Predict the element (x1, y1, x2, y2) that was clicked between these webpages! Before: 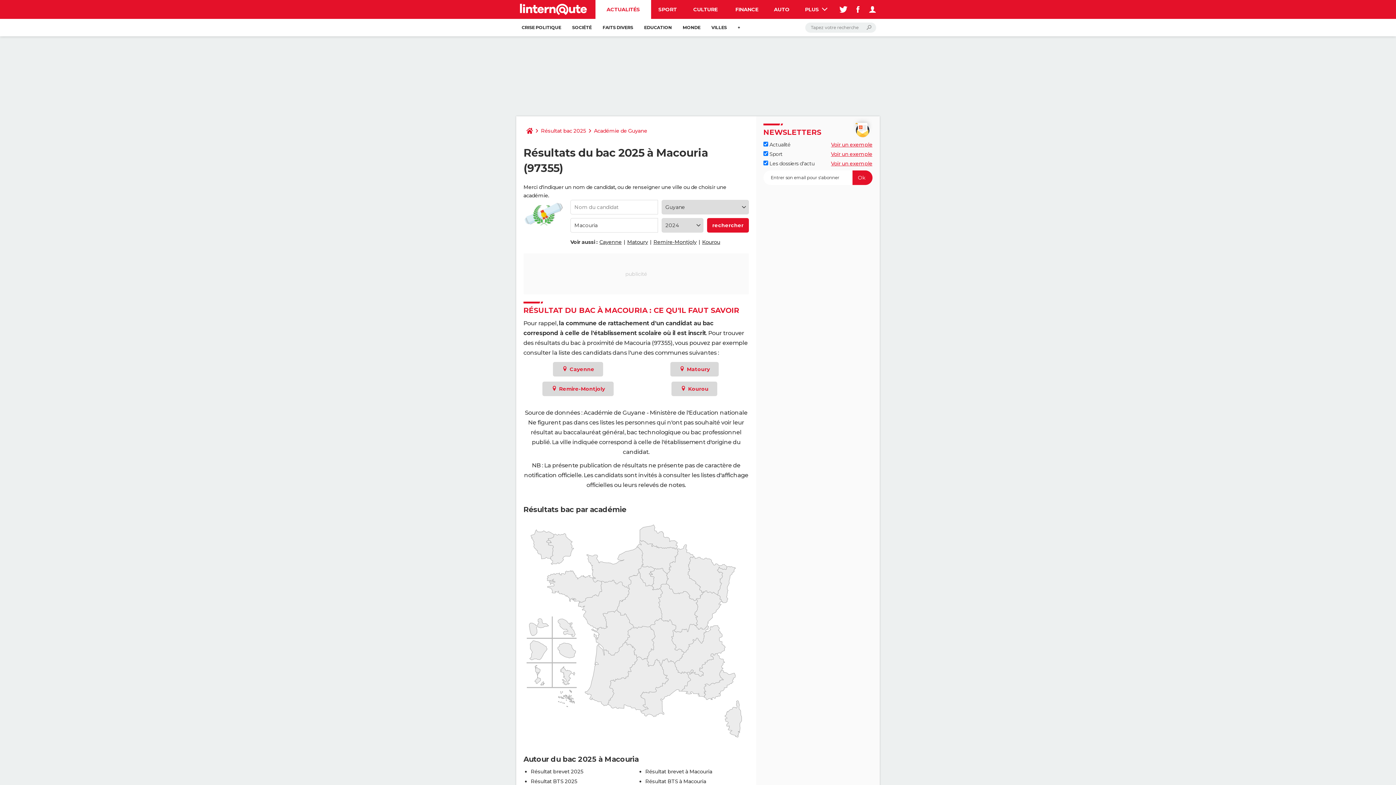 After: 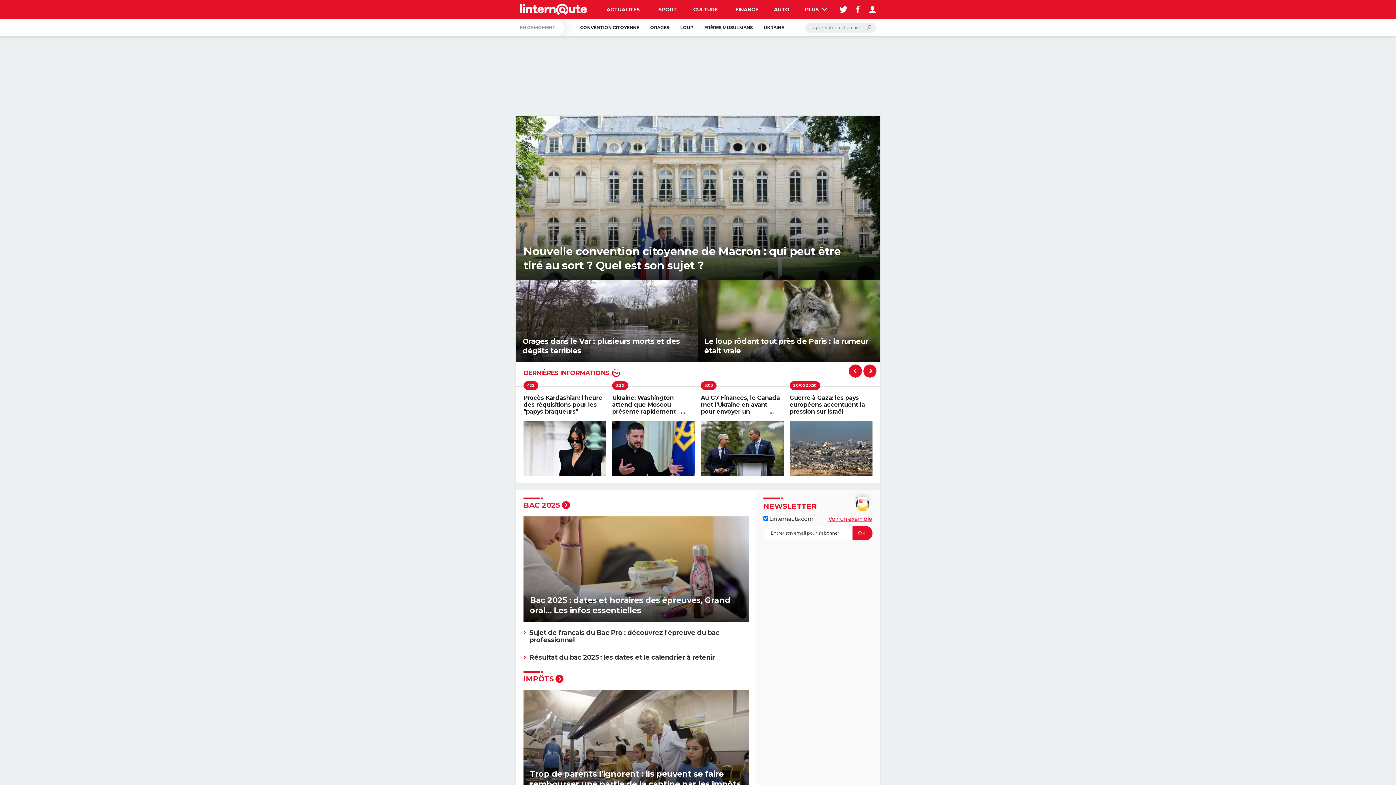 Action: bbox: (520, 0, 587, 18)